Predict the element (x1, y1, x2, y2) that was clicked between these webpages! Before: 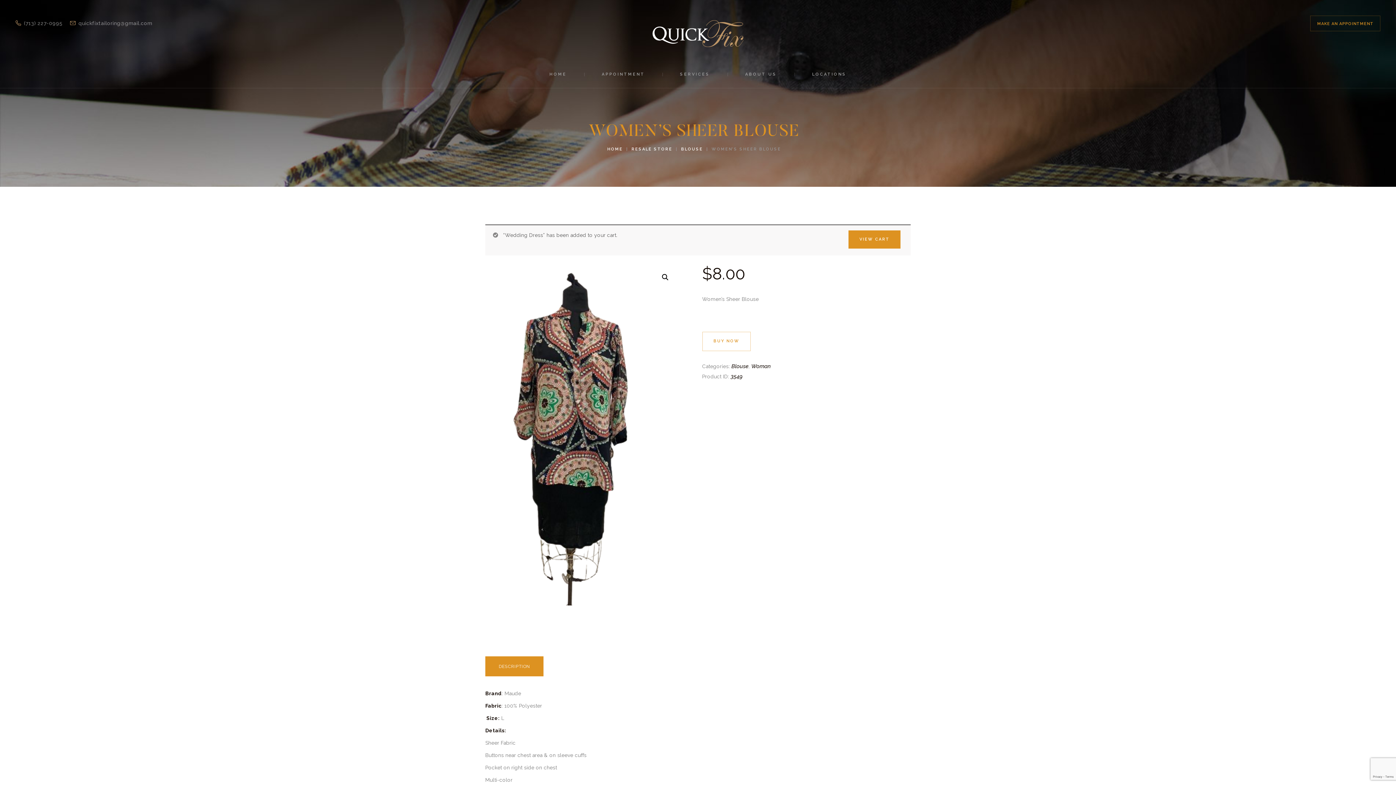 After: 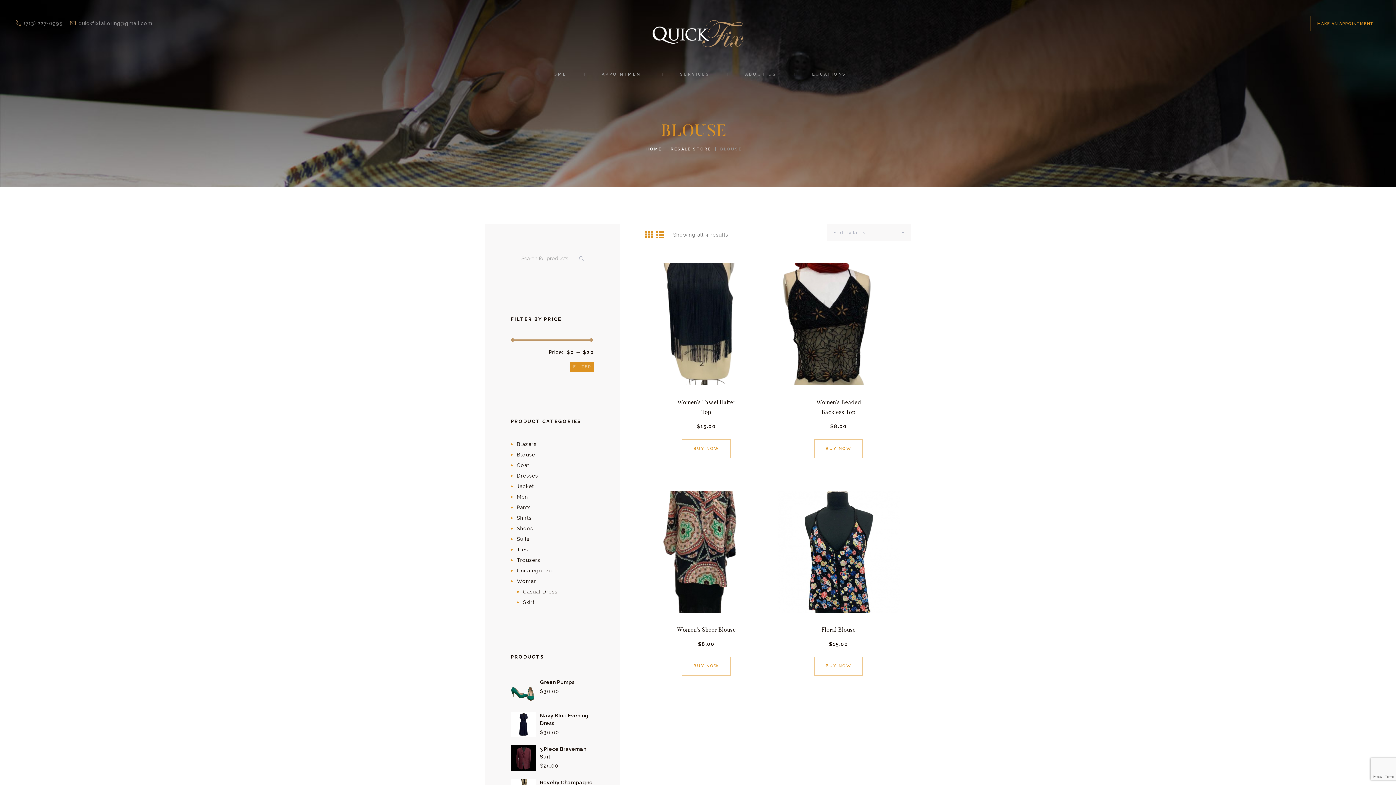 Action: bbox: (681, 145, 703, 152) label: BLOUSE